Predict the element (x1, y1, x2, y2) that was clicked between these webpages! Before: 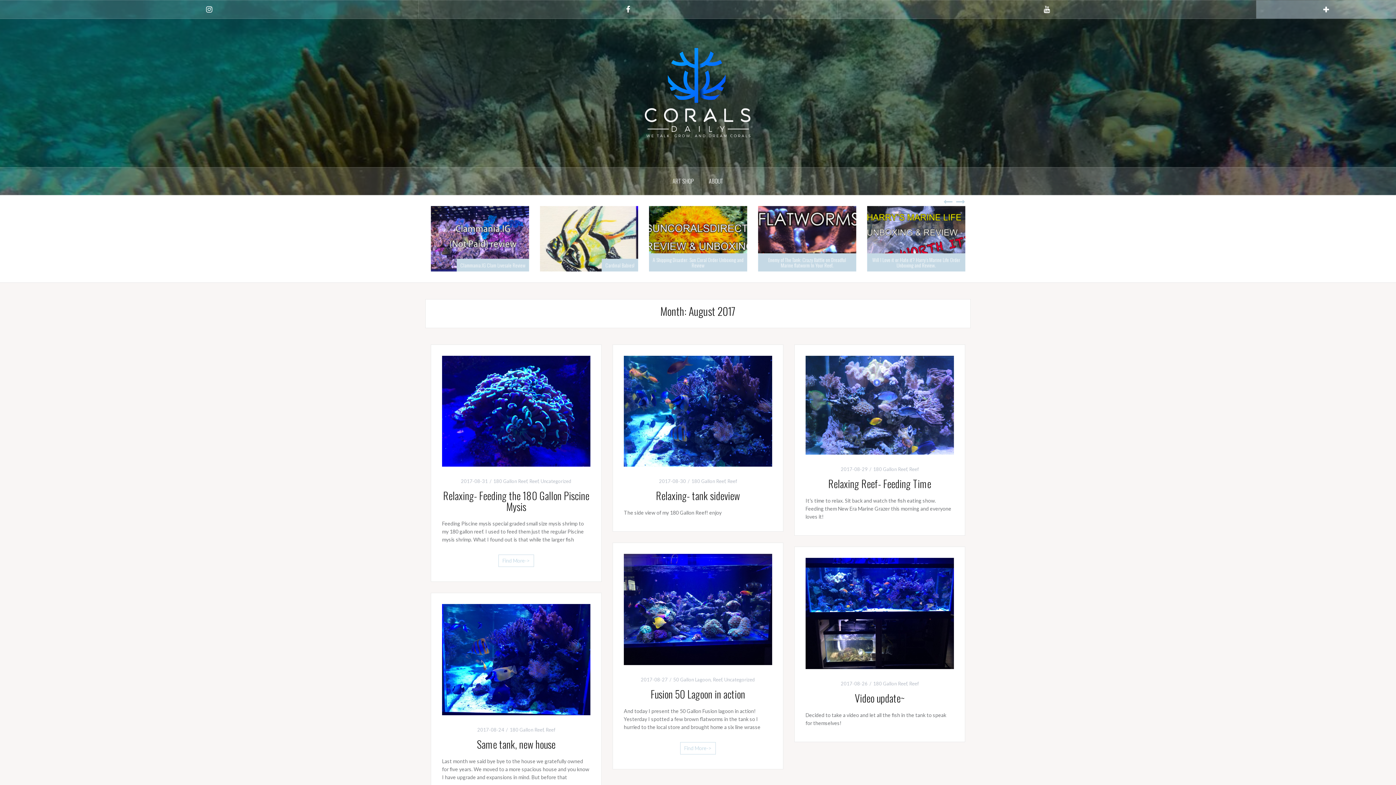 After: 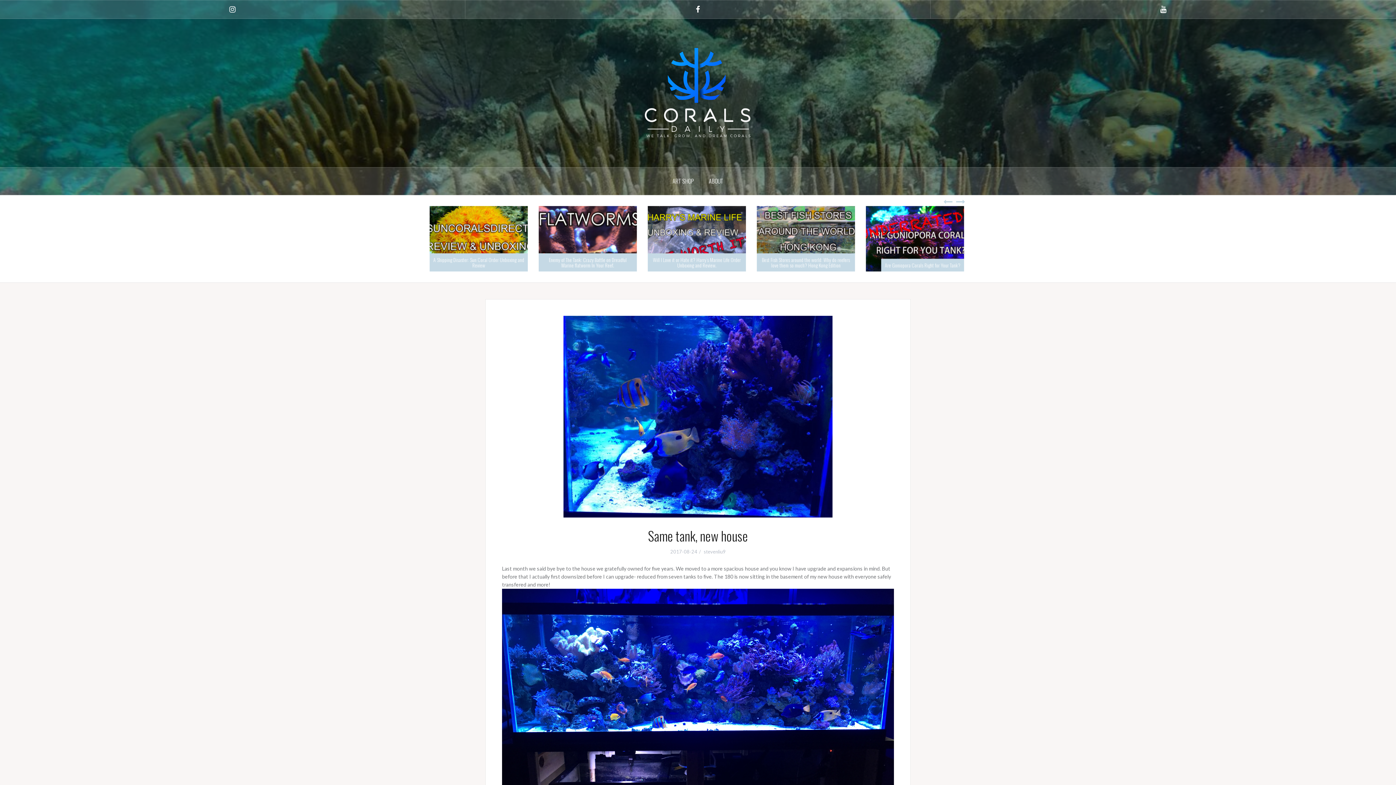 Action: bbox: (442, 656, 590, 662)